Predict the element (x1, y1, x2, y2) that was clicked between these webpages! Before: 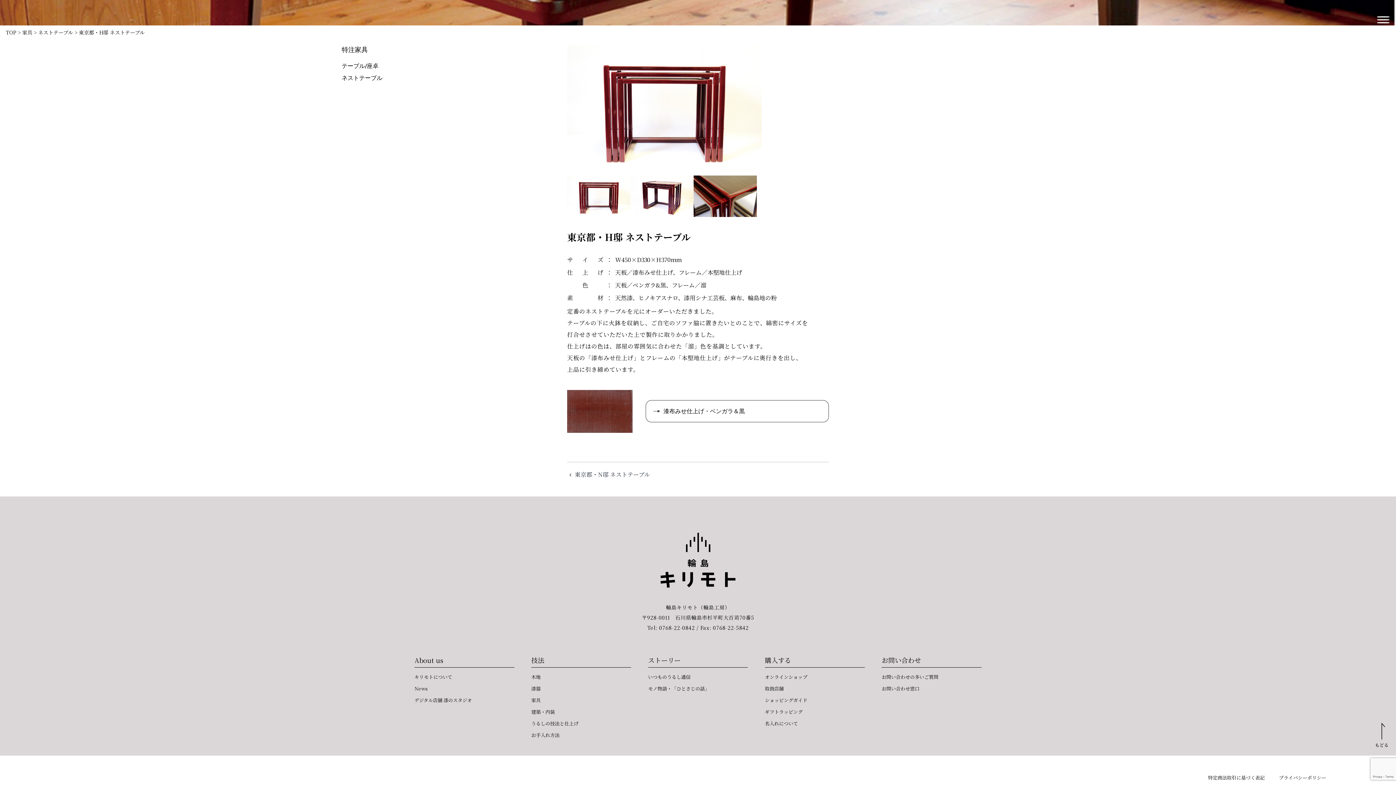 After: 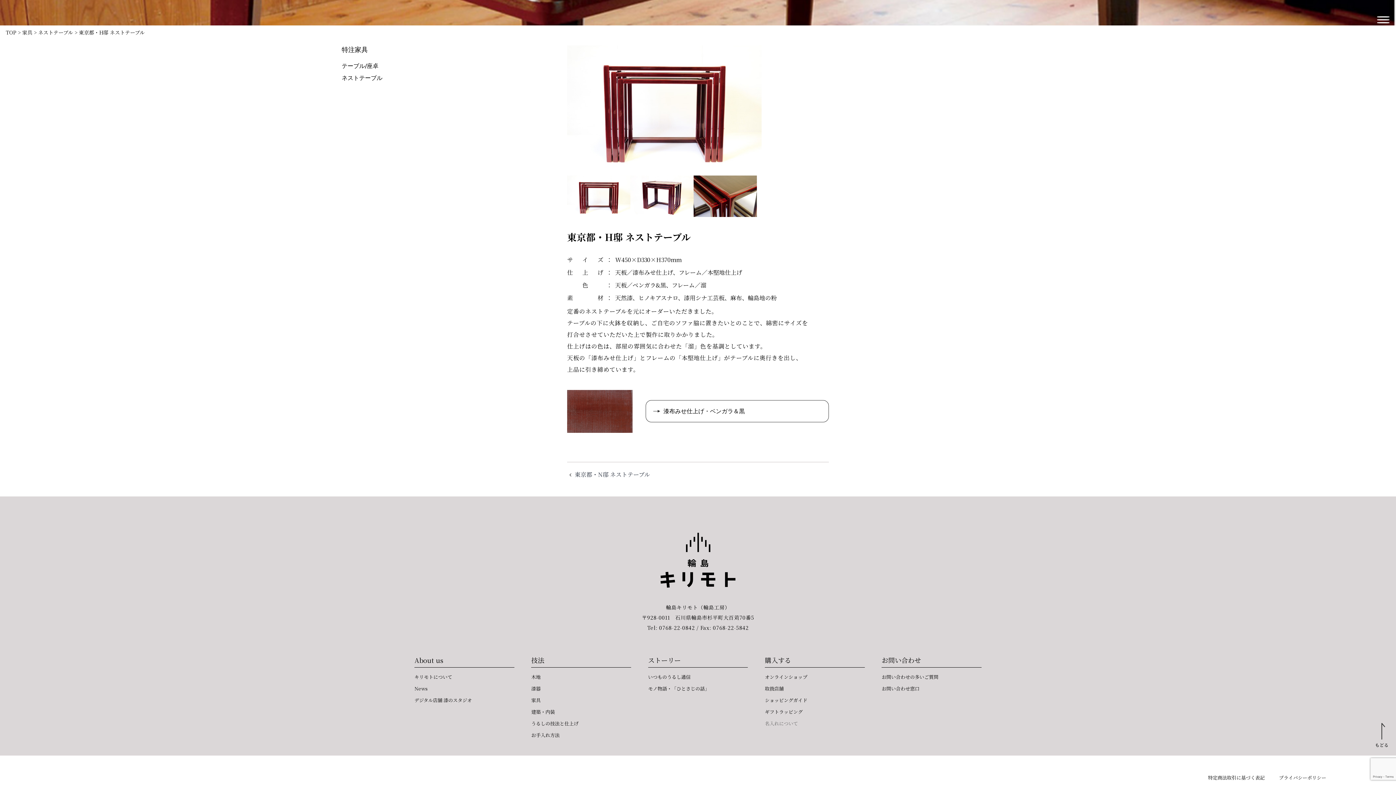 Action: bbox: (765, 720, 798, 727) label: 名入れについて